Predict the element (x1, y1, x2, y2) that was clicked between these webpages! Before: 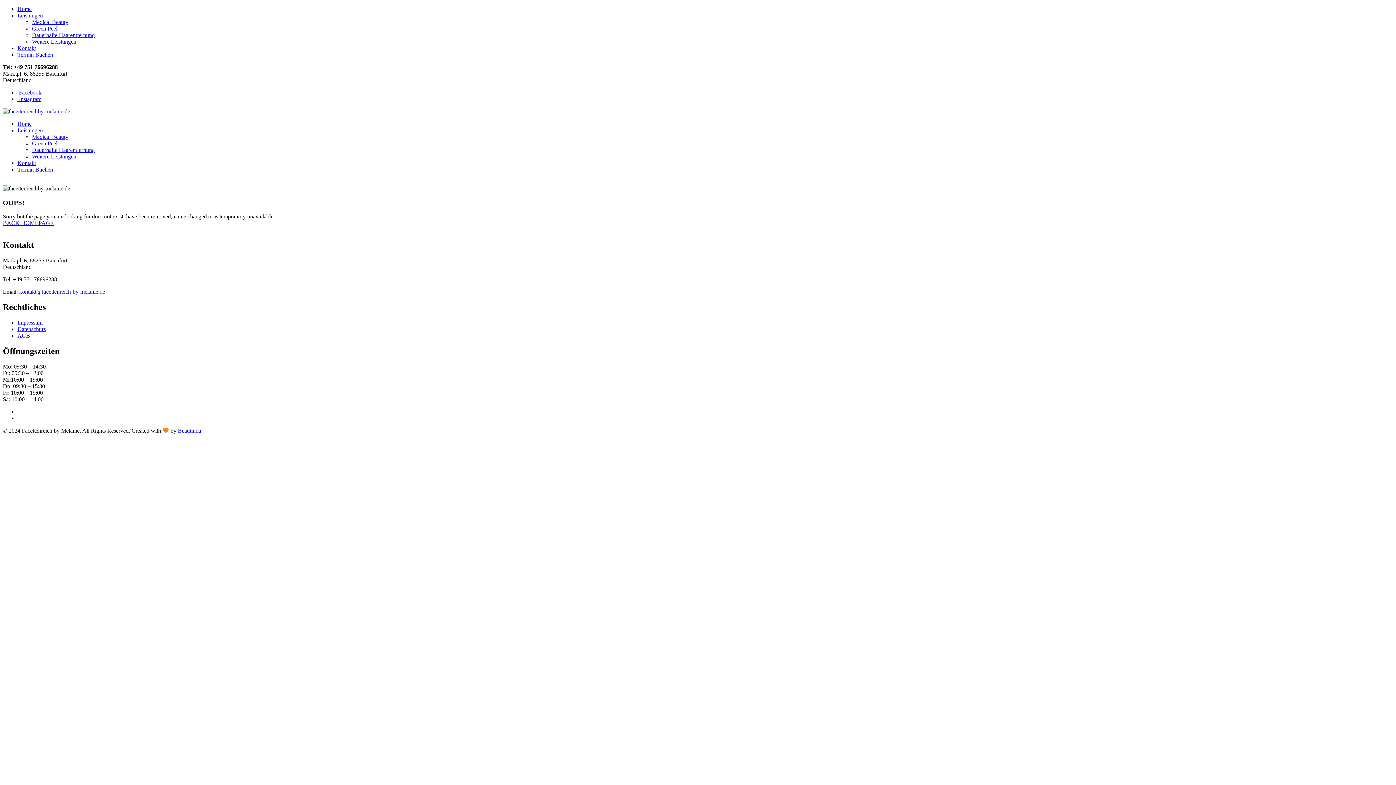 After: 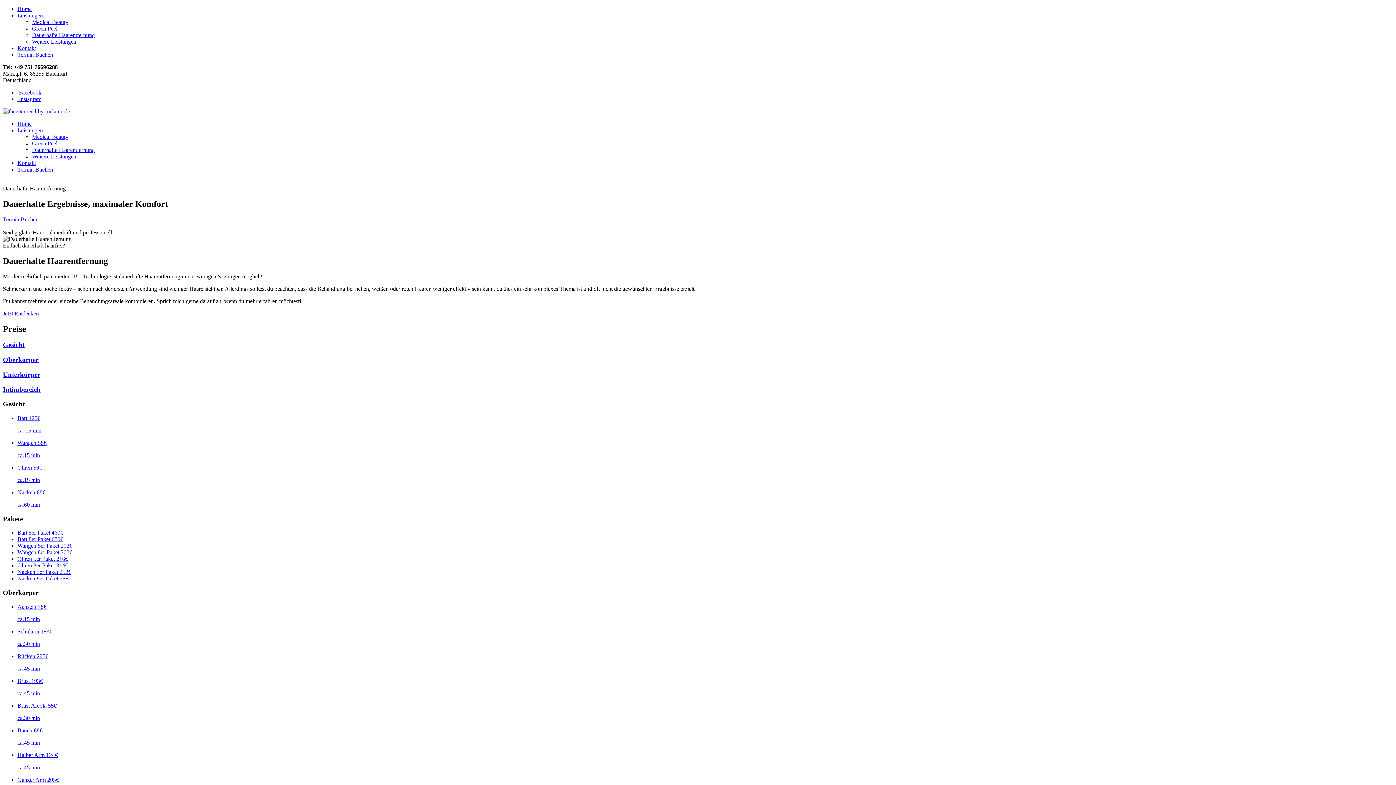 Action: label: Dauerhafte Haarentfernung bbox: (32, 146, 94, 153)